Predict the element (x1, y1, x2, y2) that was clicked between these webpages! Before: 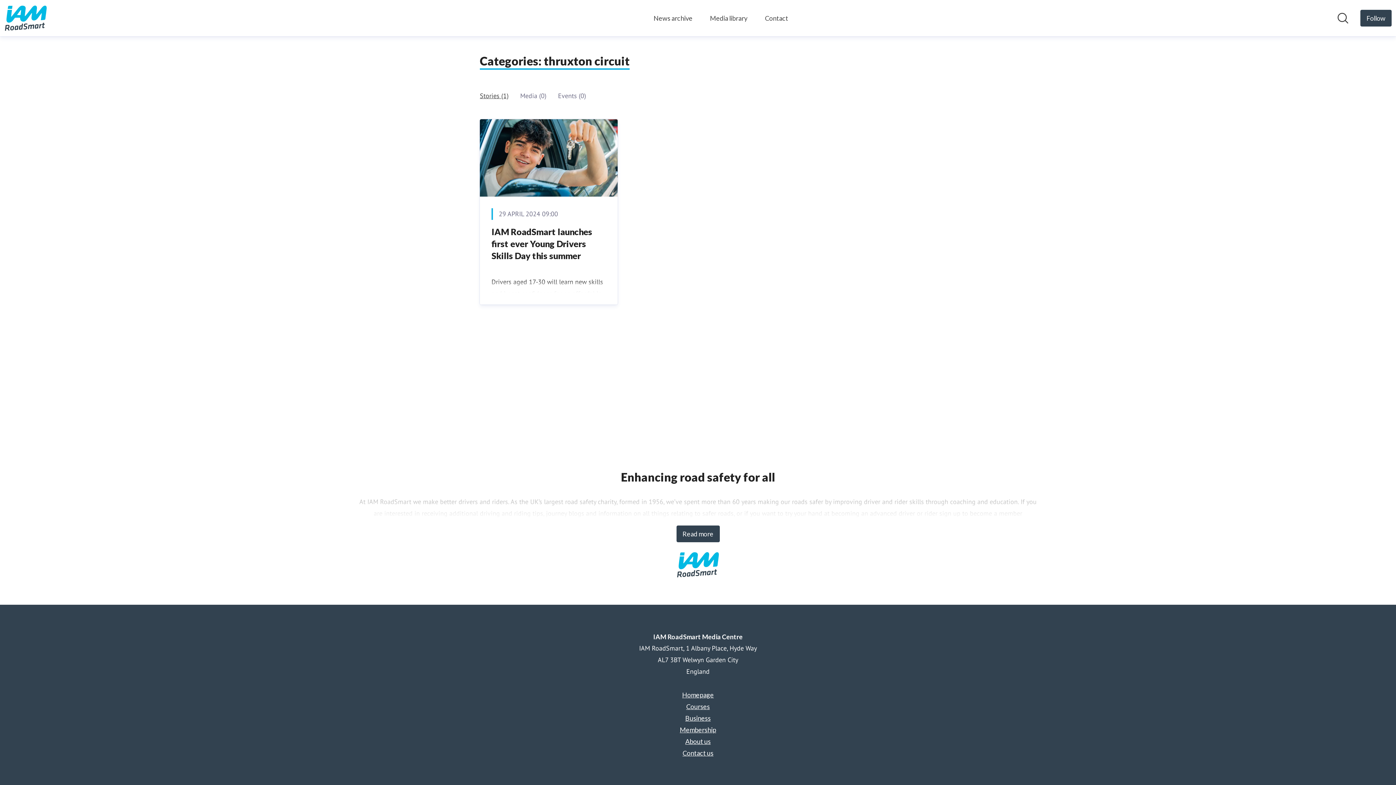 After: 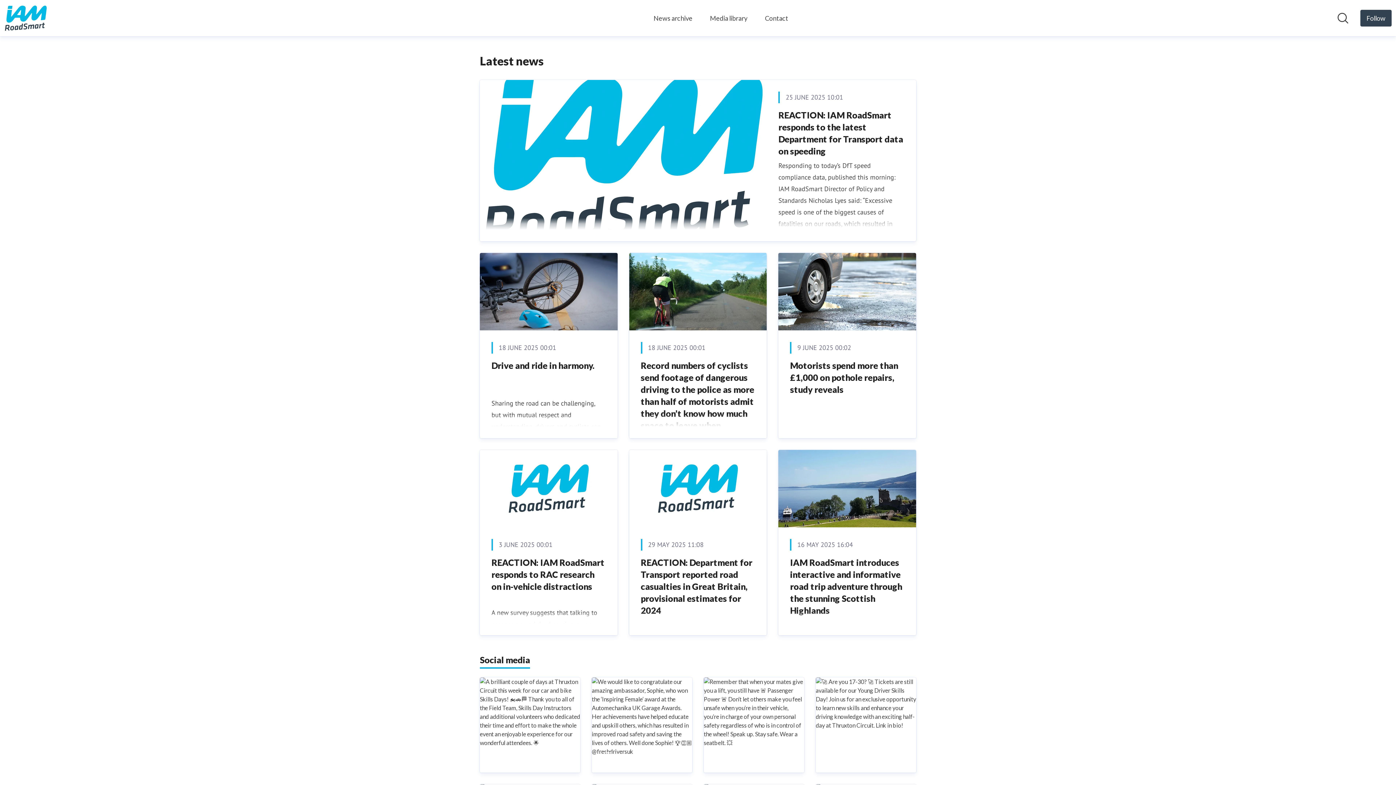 Action: bbox: (643, 551, 752, 578)